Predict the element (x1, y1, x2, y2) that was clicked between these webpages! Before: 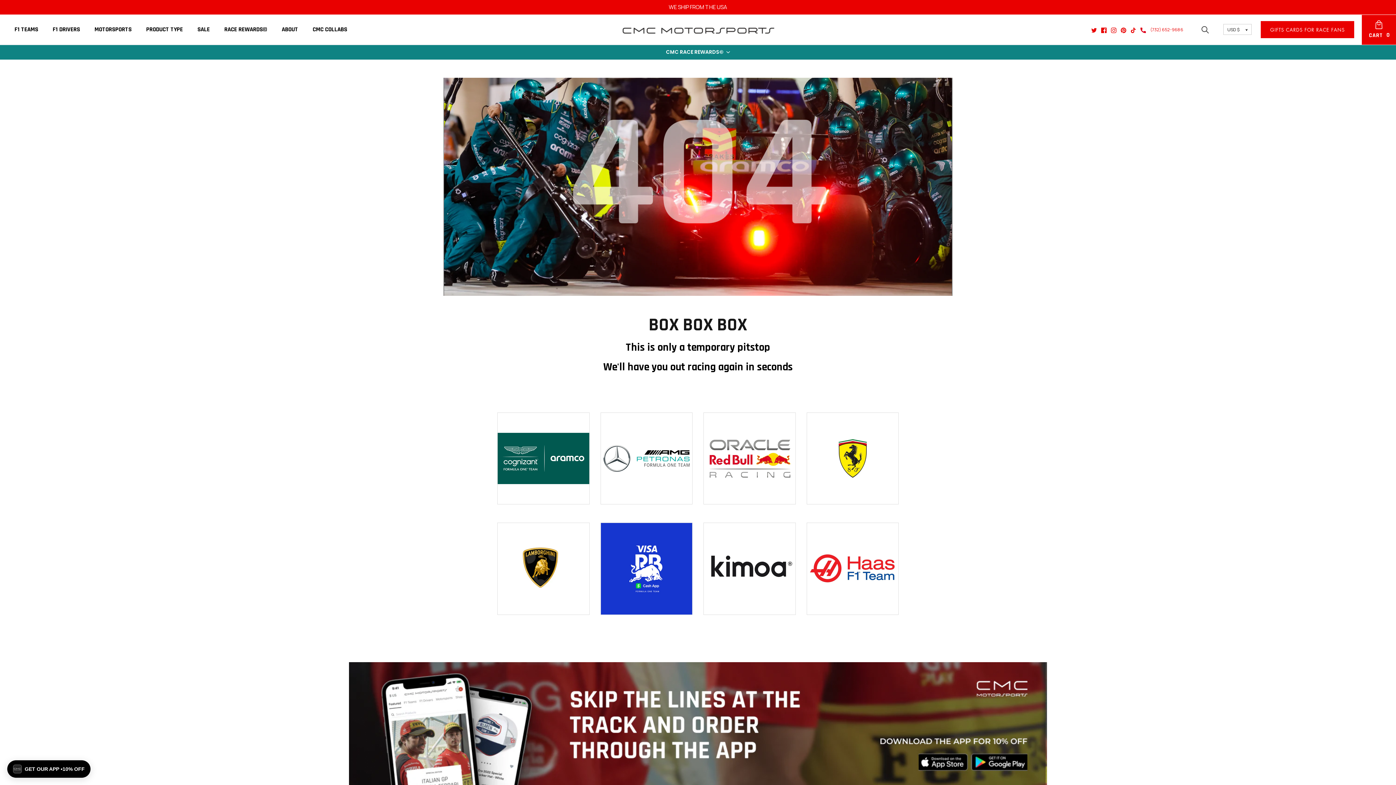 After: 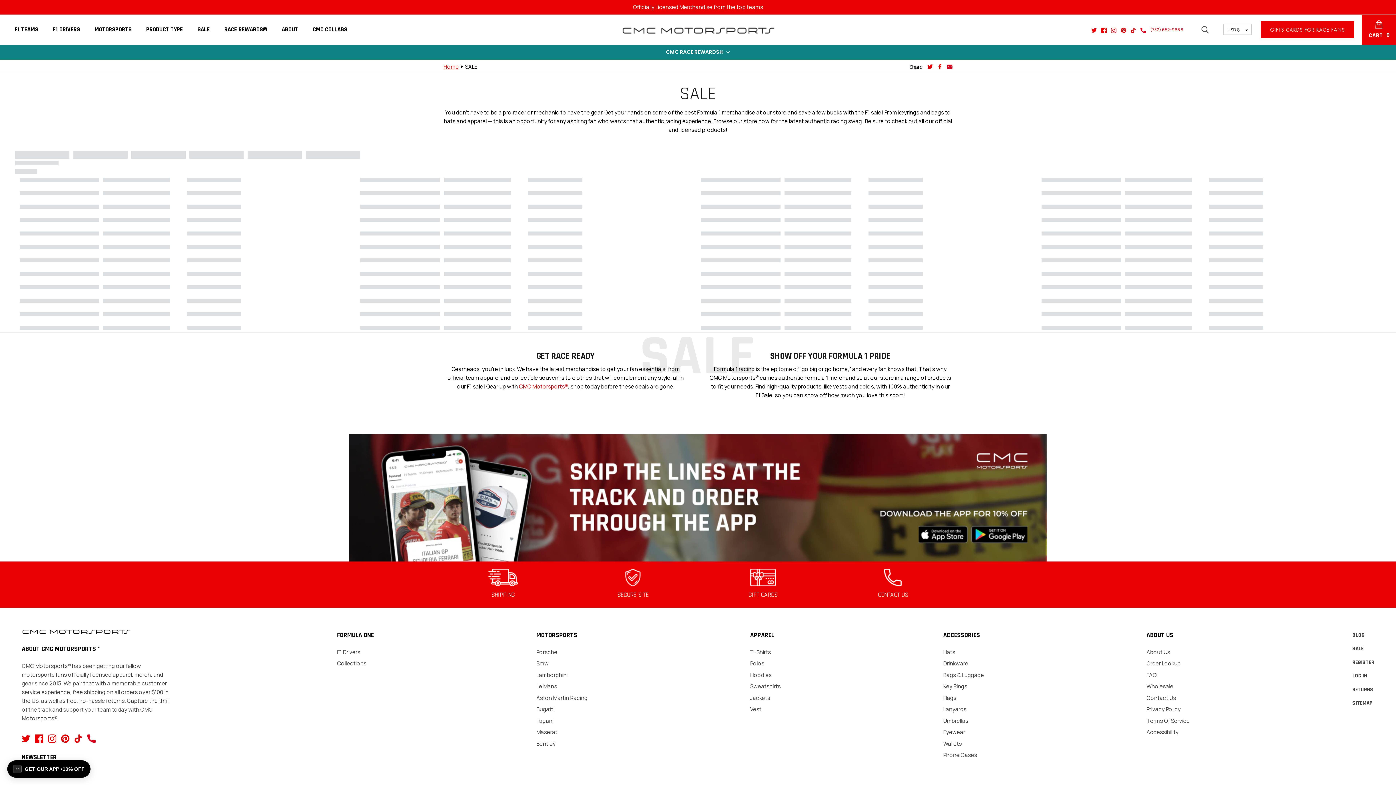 Action: label: SALE bbox: (190, 16, 216, 42)